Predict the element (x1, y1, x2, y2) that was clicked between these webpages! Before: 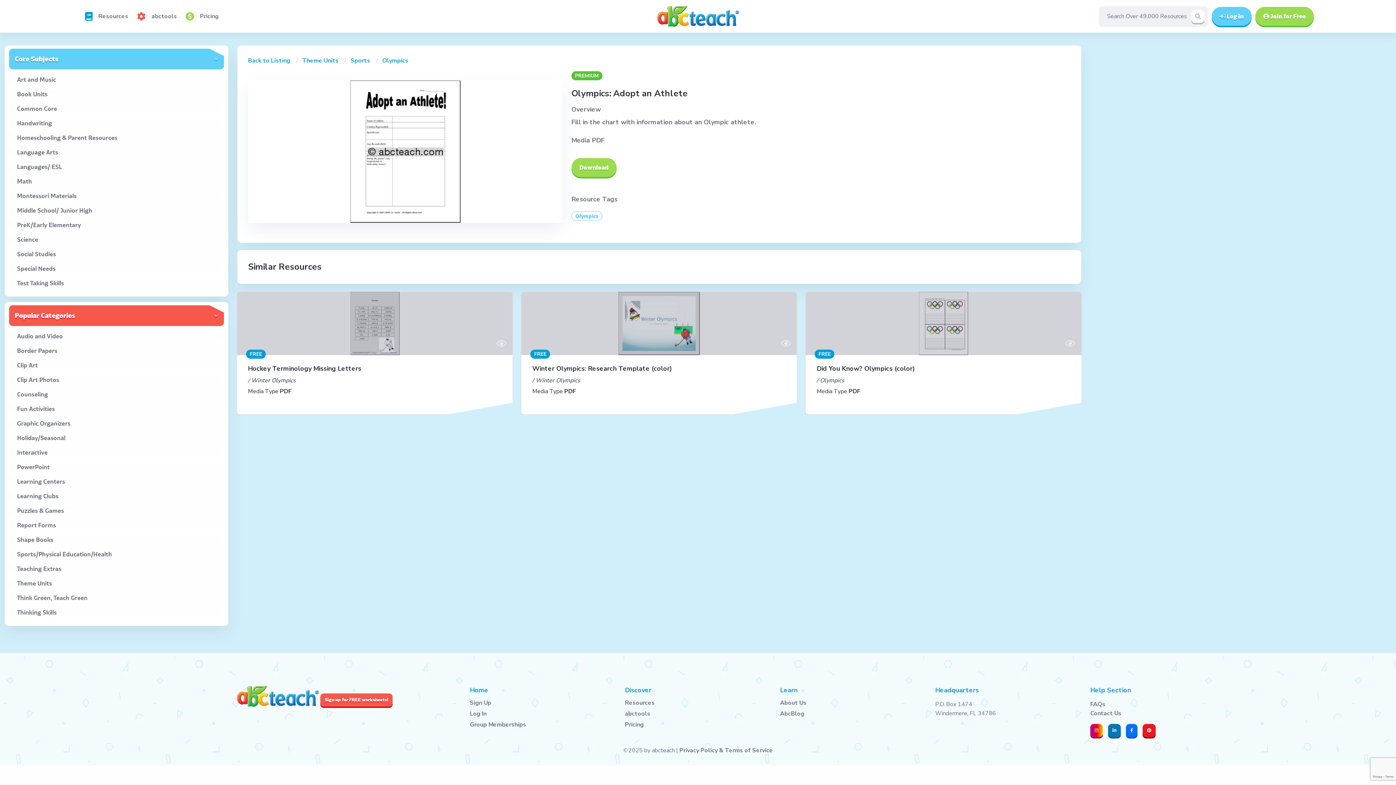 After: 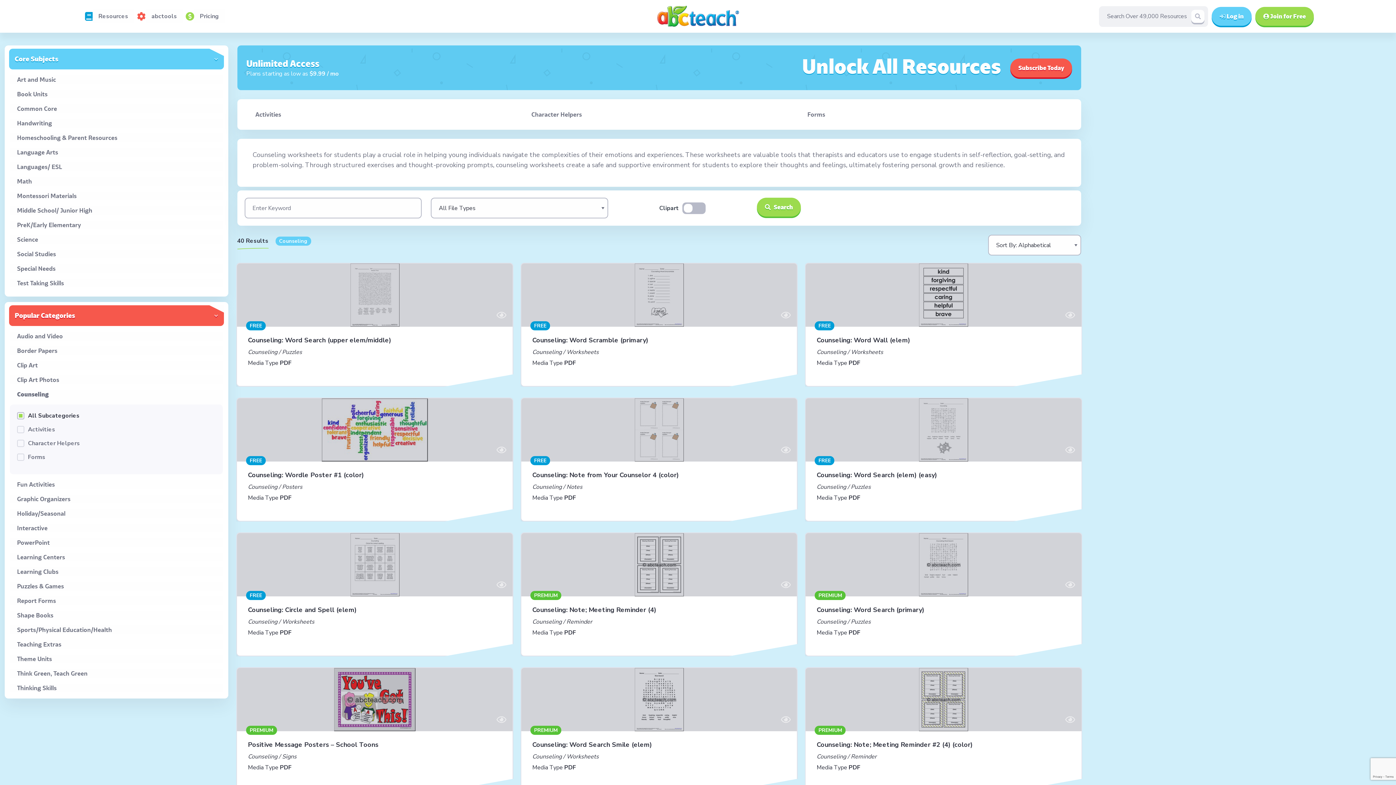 Action: bbox: (17, 390, 222, 398) label: Counseling